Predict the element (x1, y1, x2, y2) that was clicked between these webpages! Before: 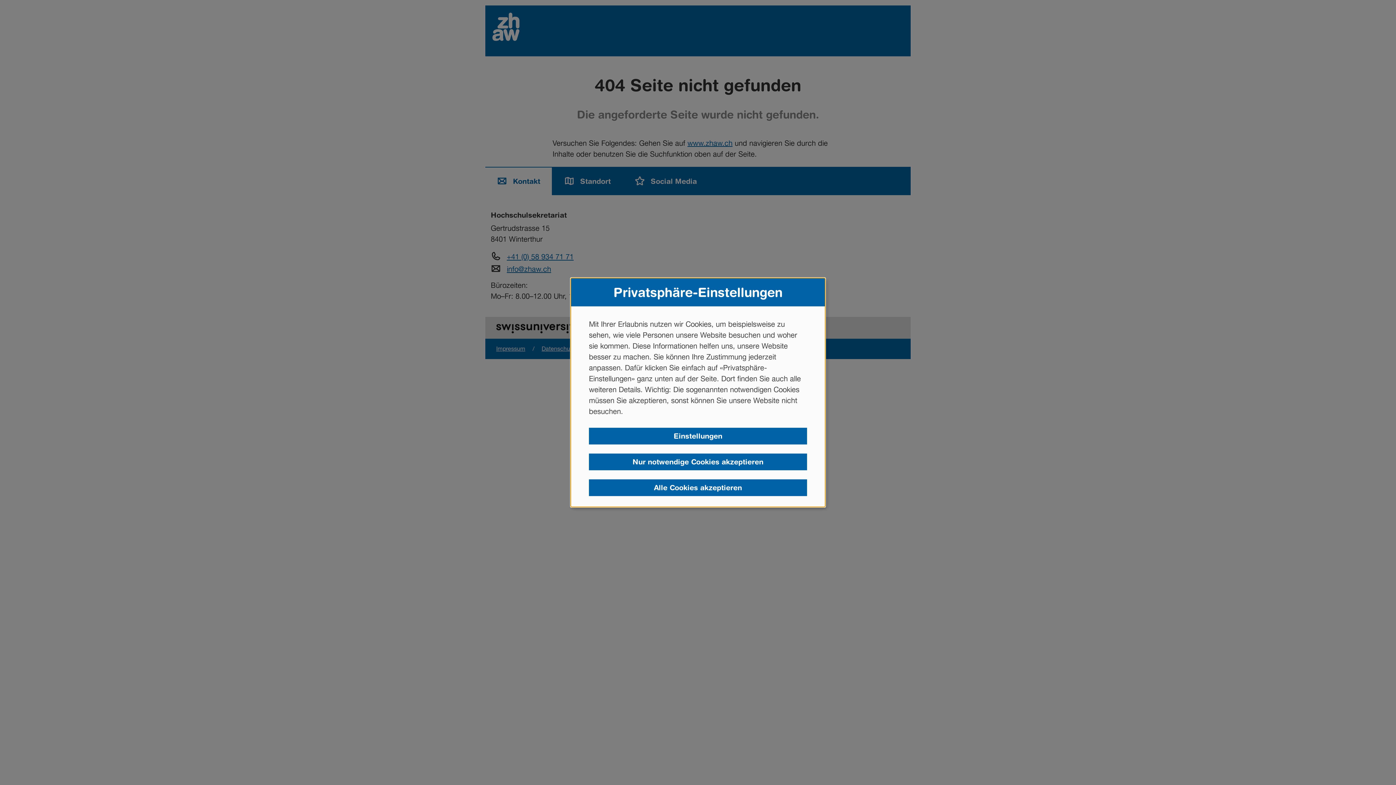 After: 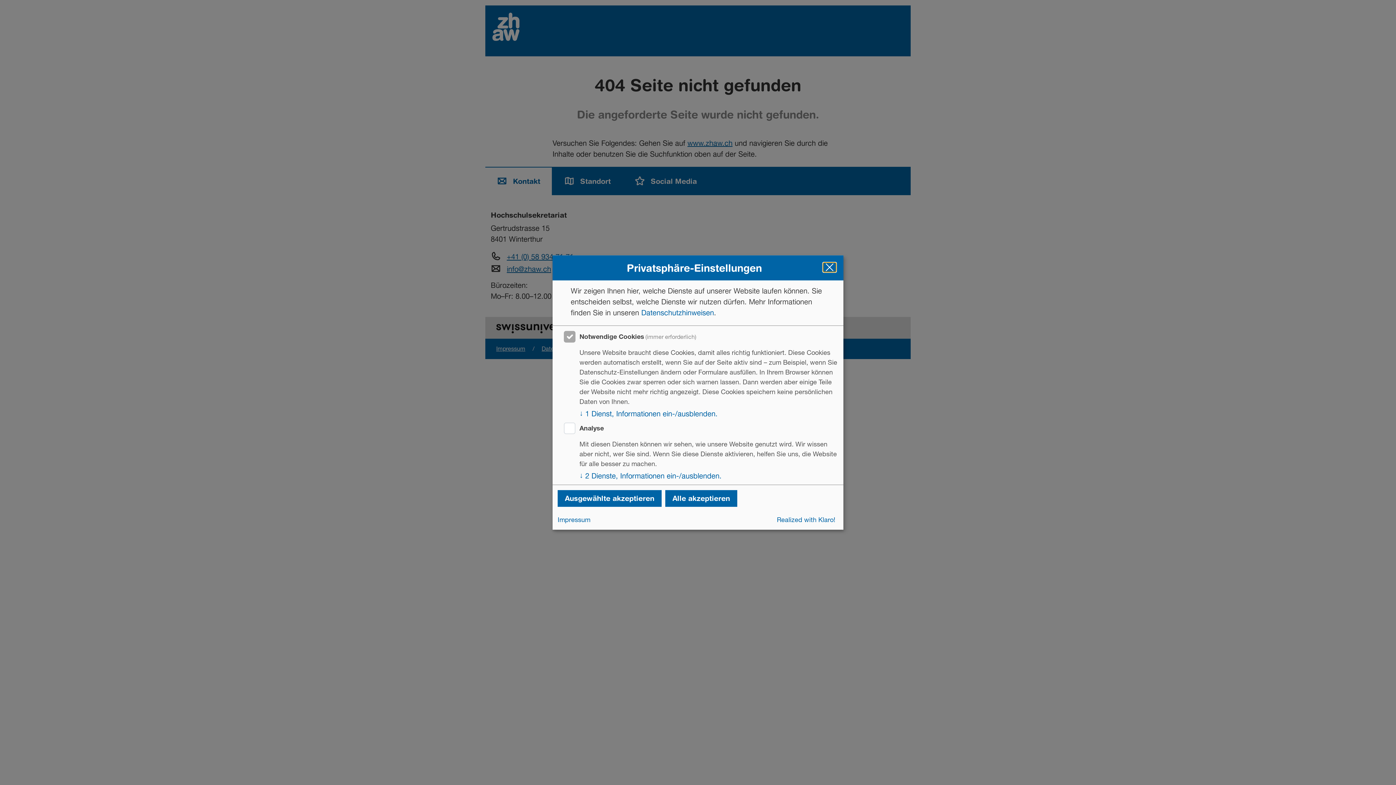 Action: bbox: (589, 428, 807, 444) label: Einstellungen